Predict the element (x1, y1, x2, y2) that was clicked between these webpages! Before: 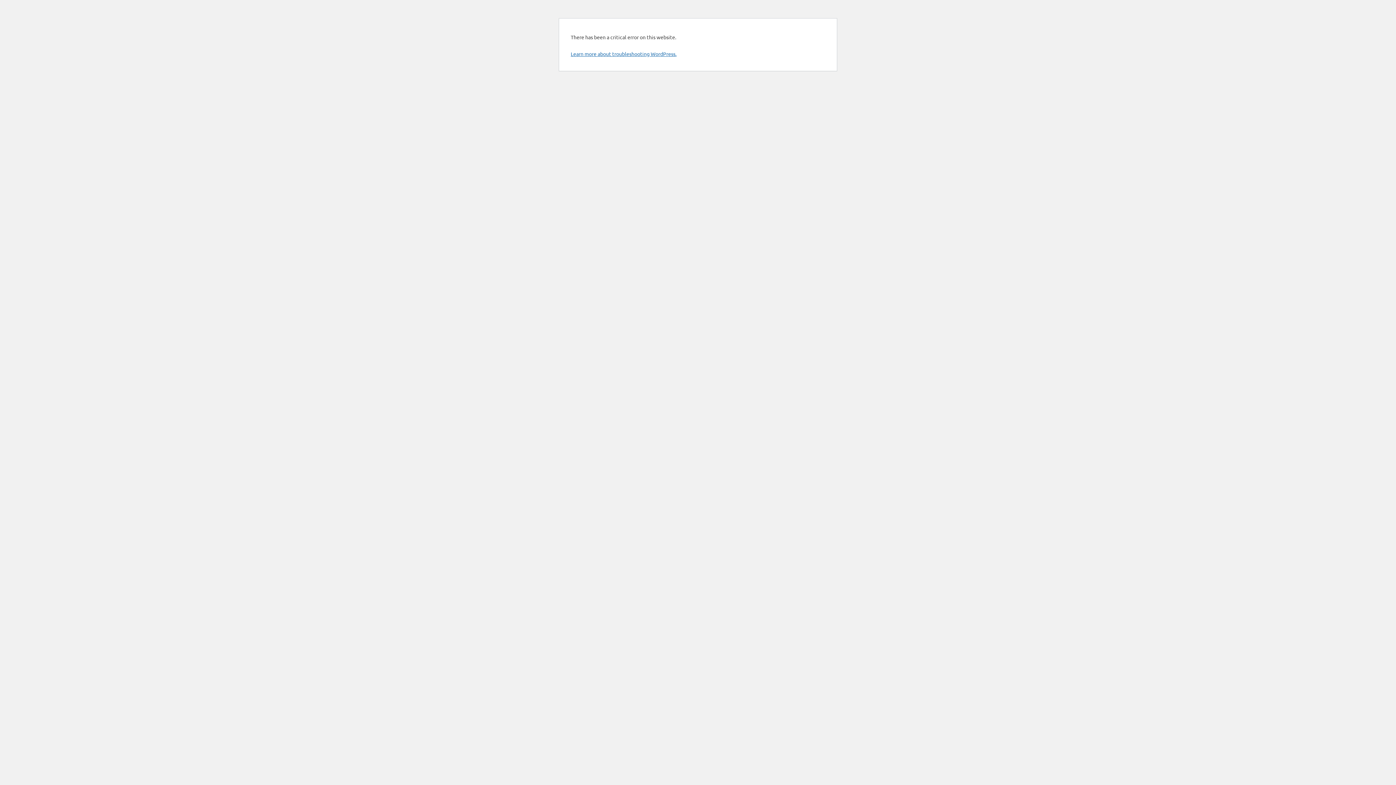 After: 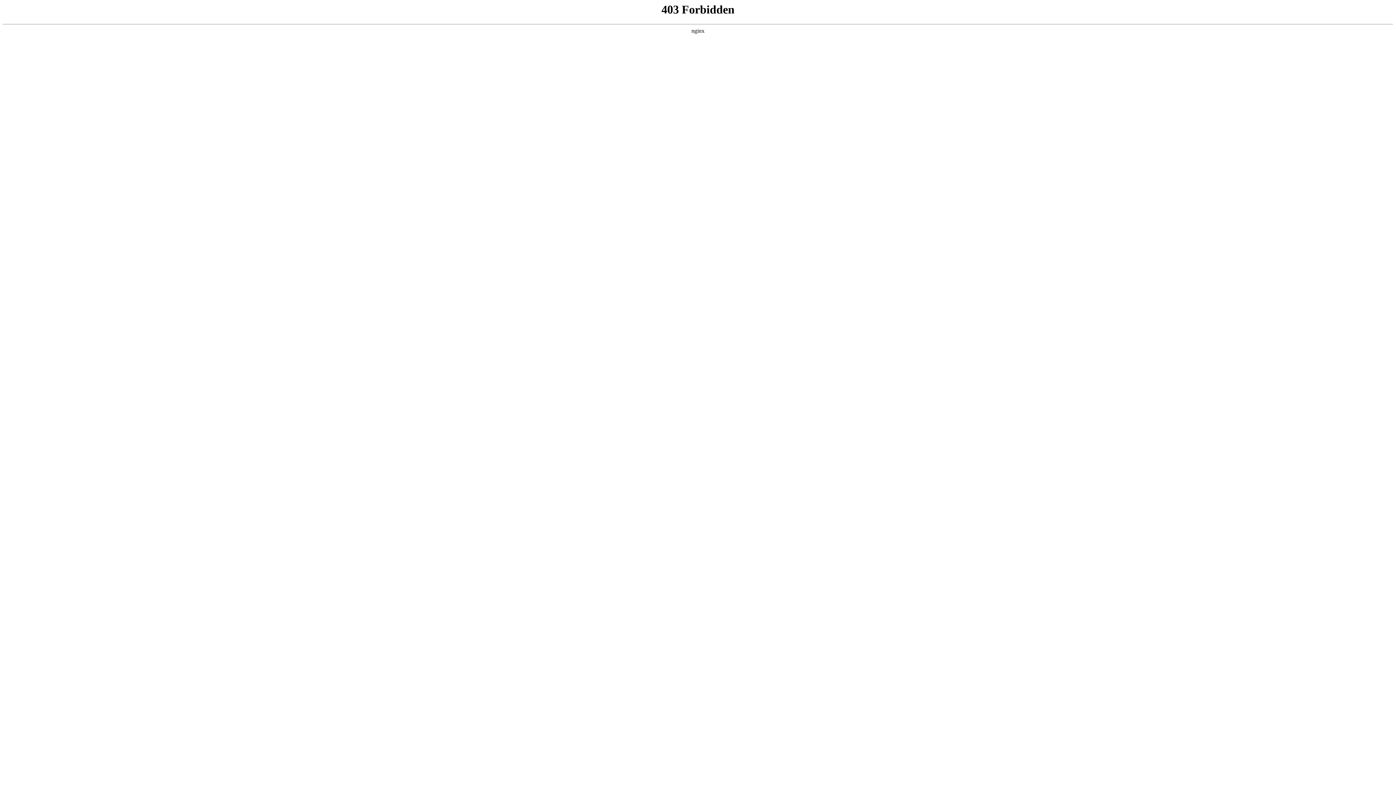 Action: label: Learn more about troubleshooting WordPress. bbox: (570, 50, 676, 57)